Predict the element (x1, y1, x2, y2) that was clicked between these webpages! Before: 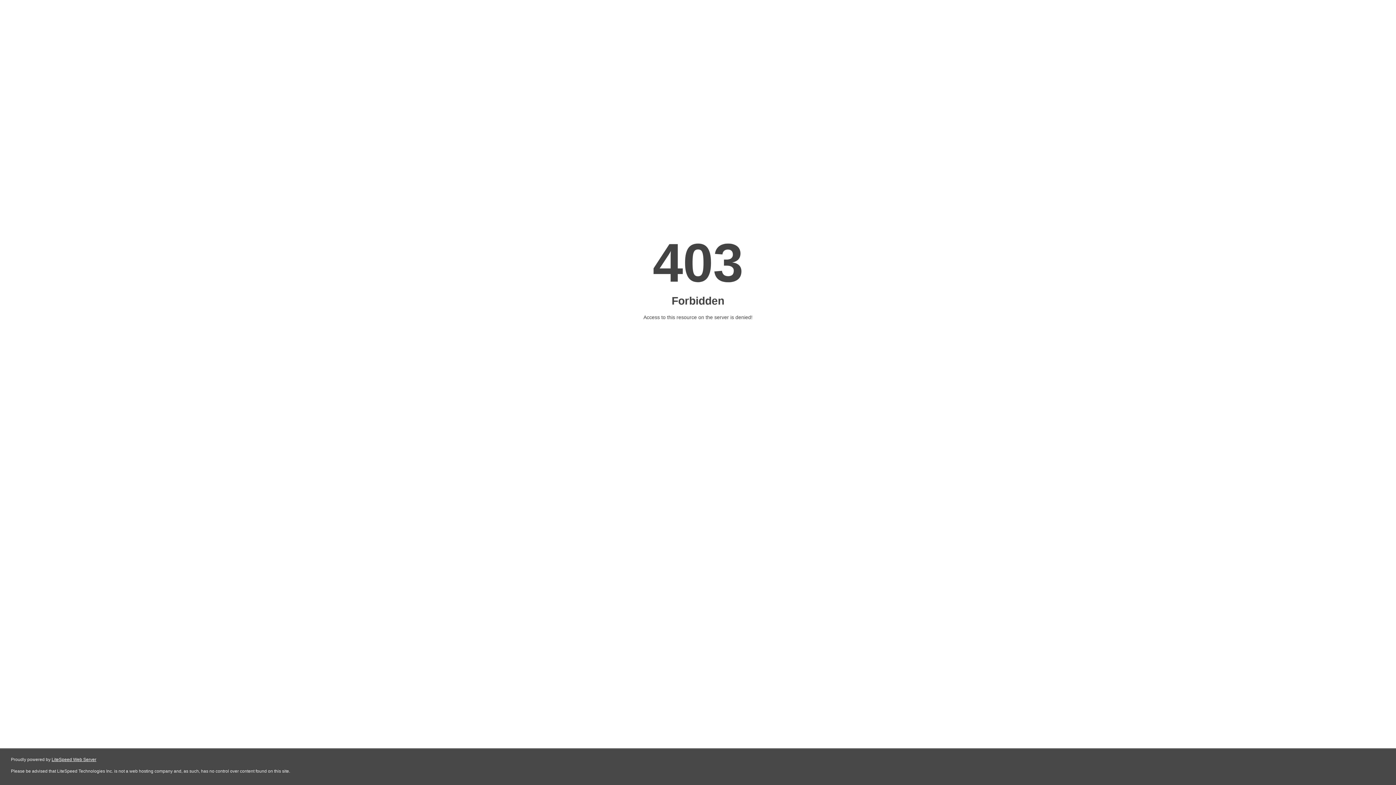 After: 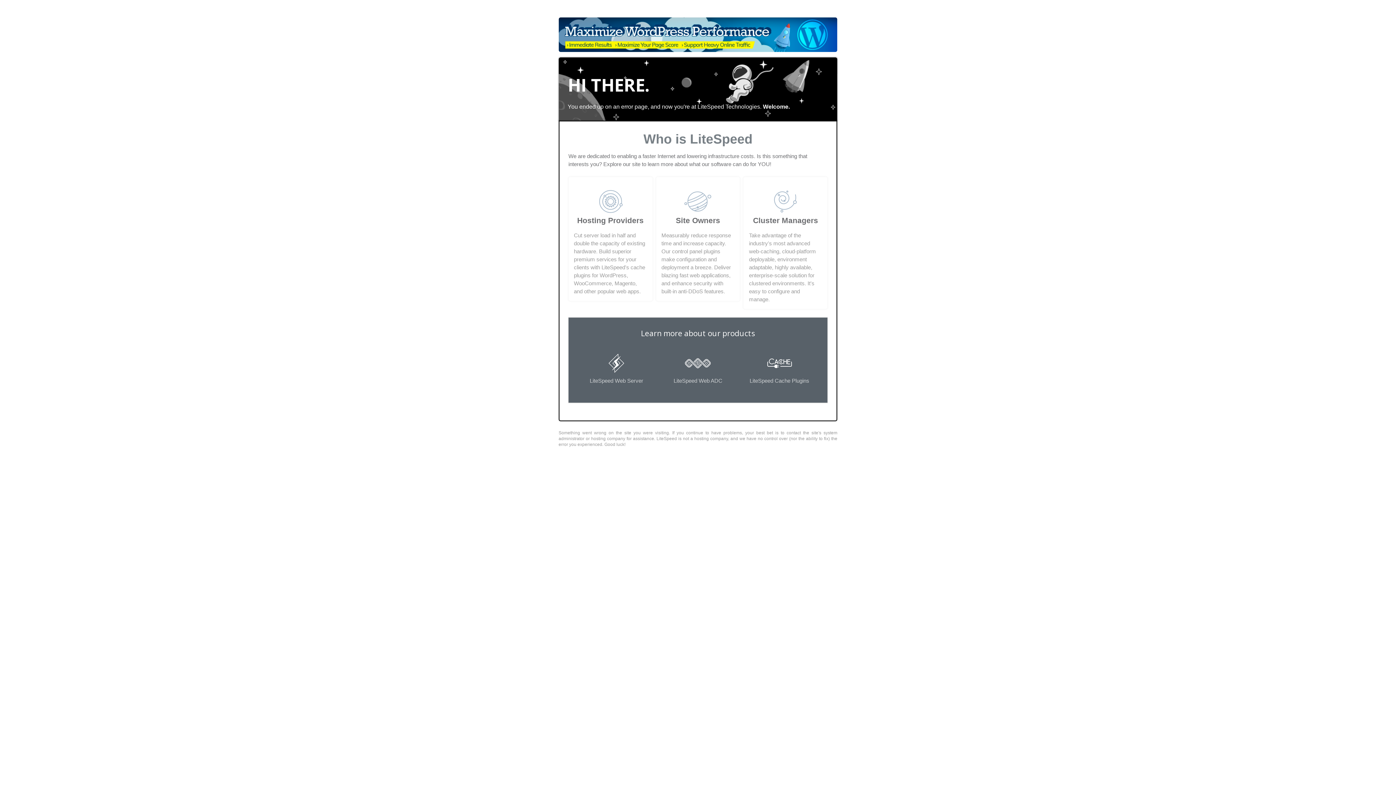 Action: bbox: (51, 757, 96, 762) label: LiteSpeed Web Server